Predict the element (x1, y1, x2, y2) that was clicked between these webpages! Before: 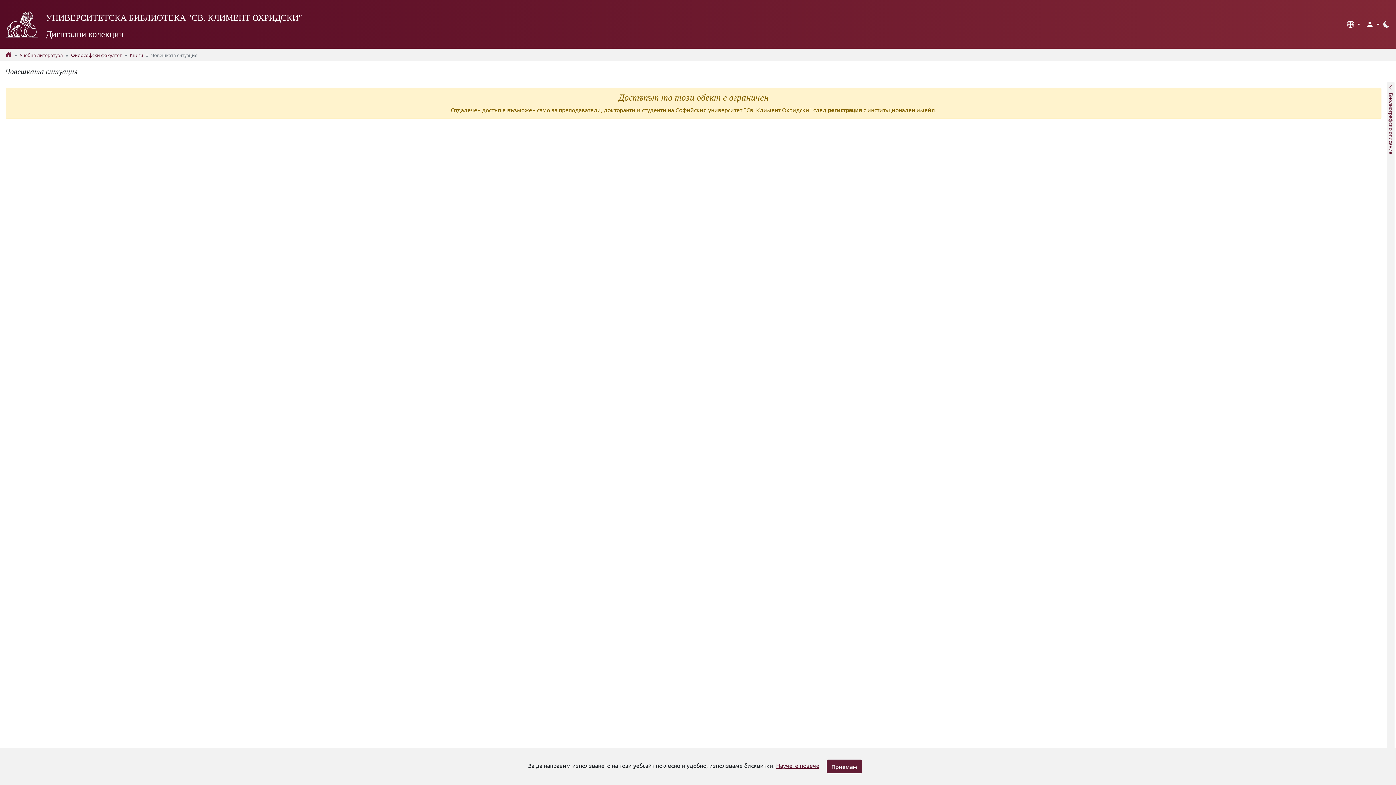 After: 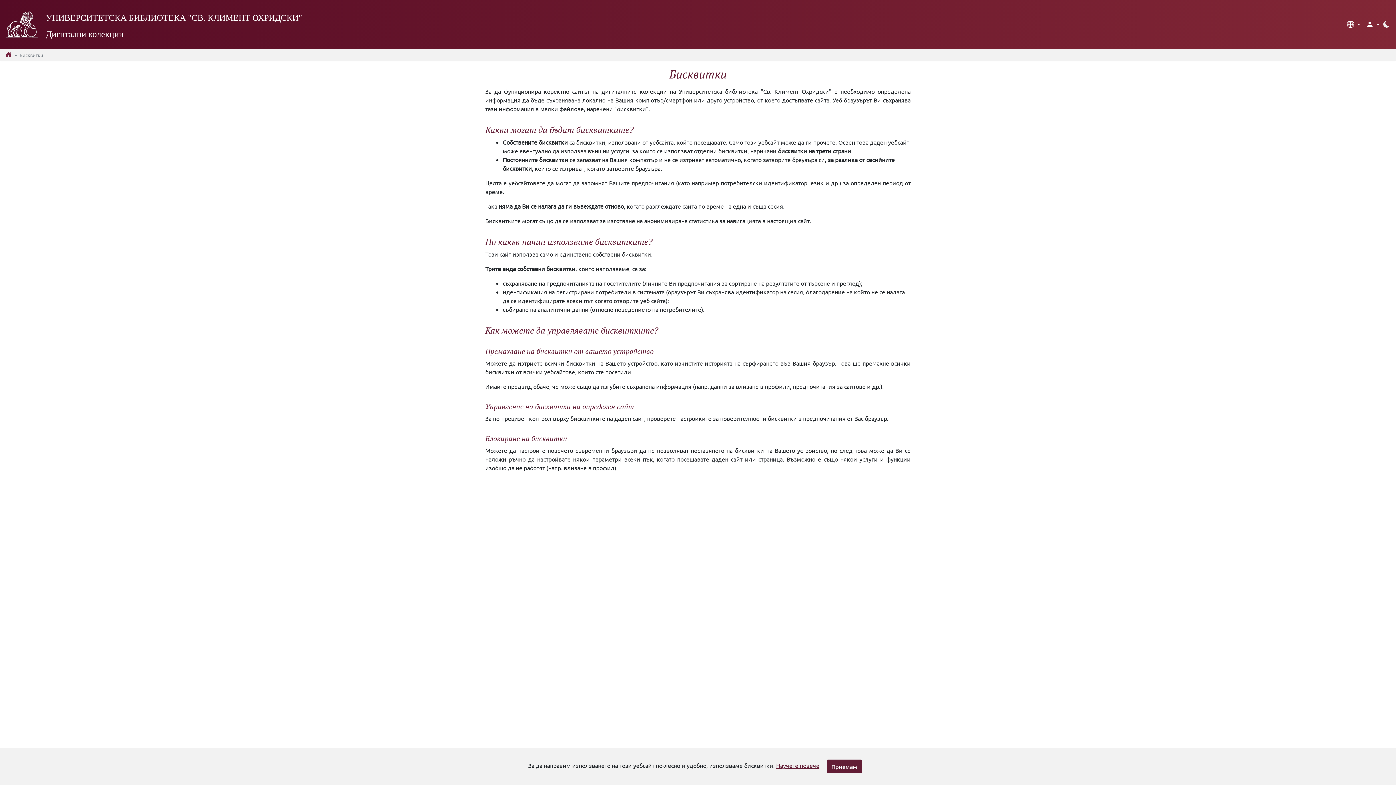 Action: label: Научете повече bbox: (776, 762, 819, 769)